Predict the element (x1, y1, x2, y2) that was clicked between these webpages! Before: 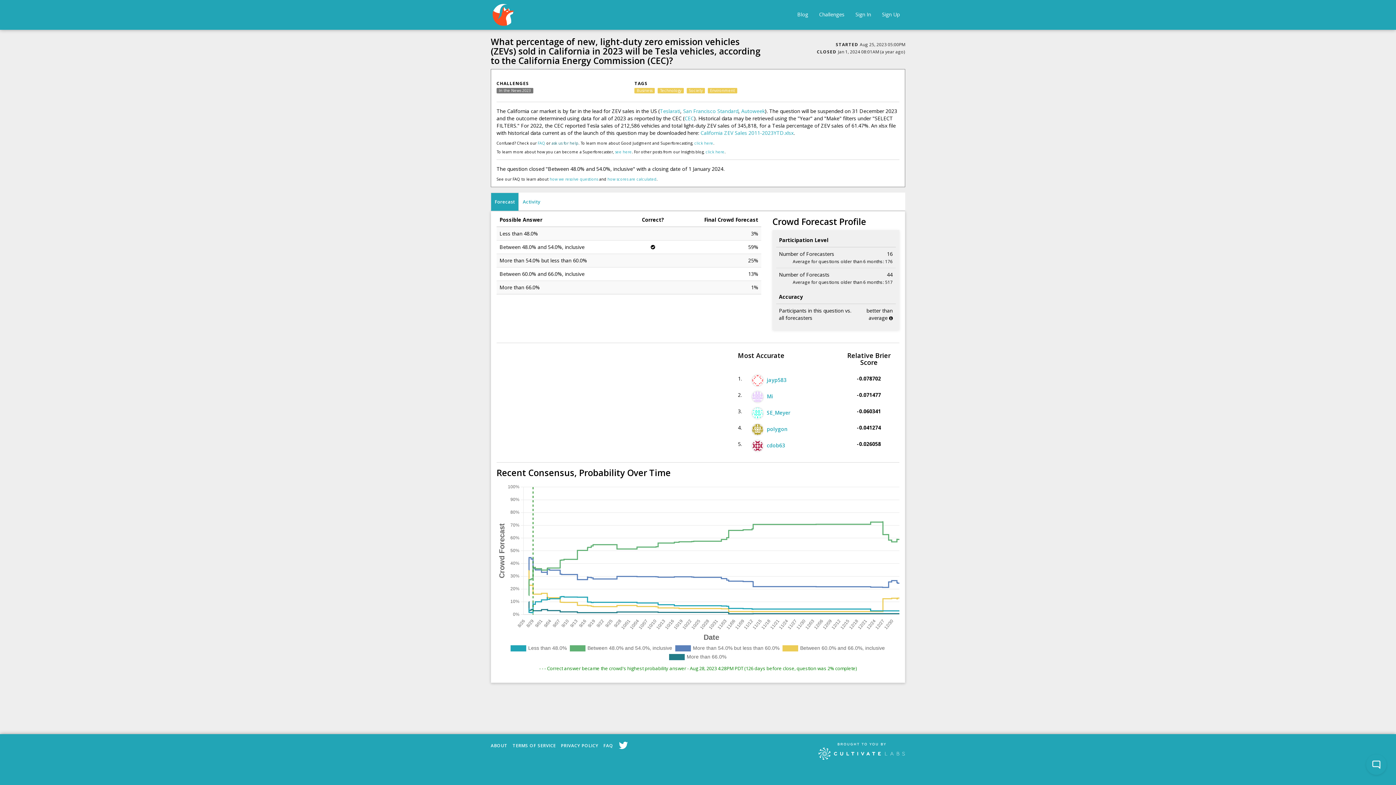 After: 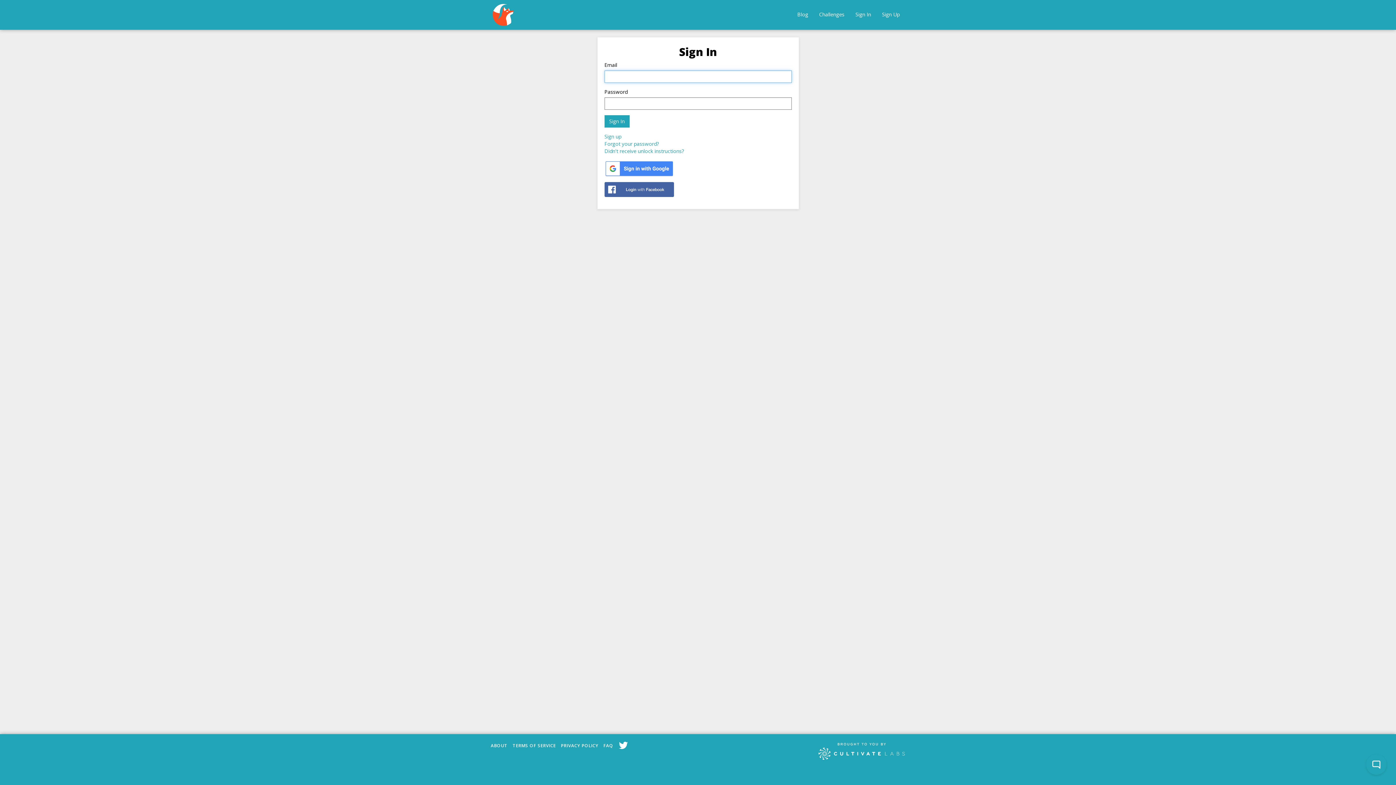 Action: bbox: (752, 393, 773, 399) label:  Mi